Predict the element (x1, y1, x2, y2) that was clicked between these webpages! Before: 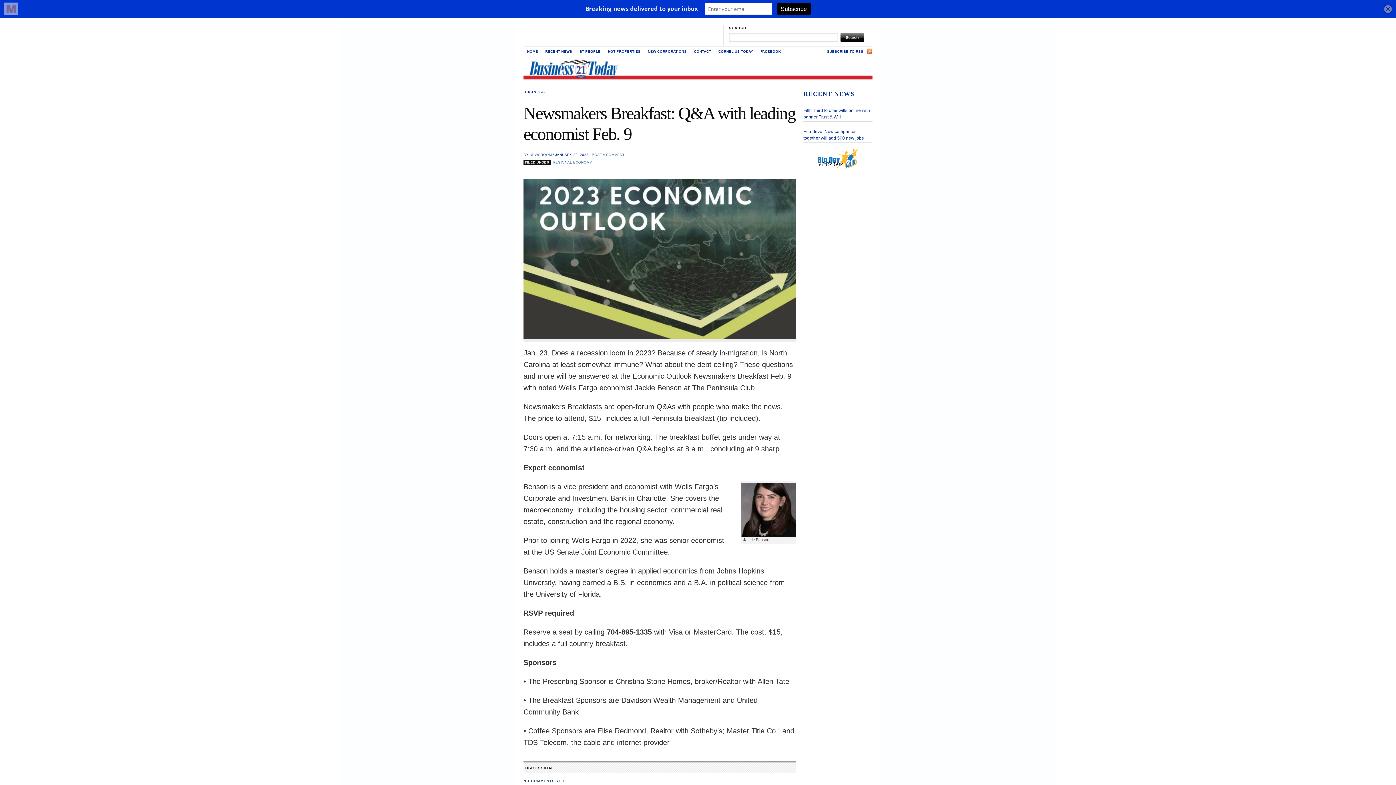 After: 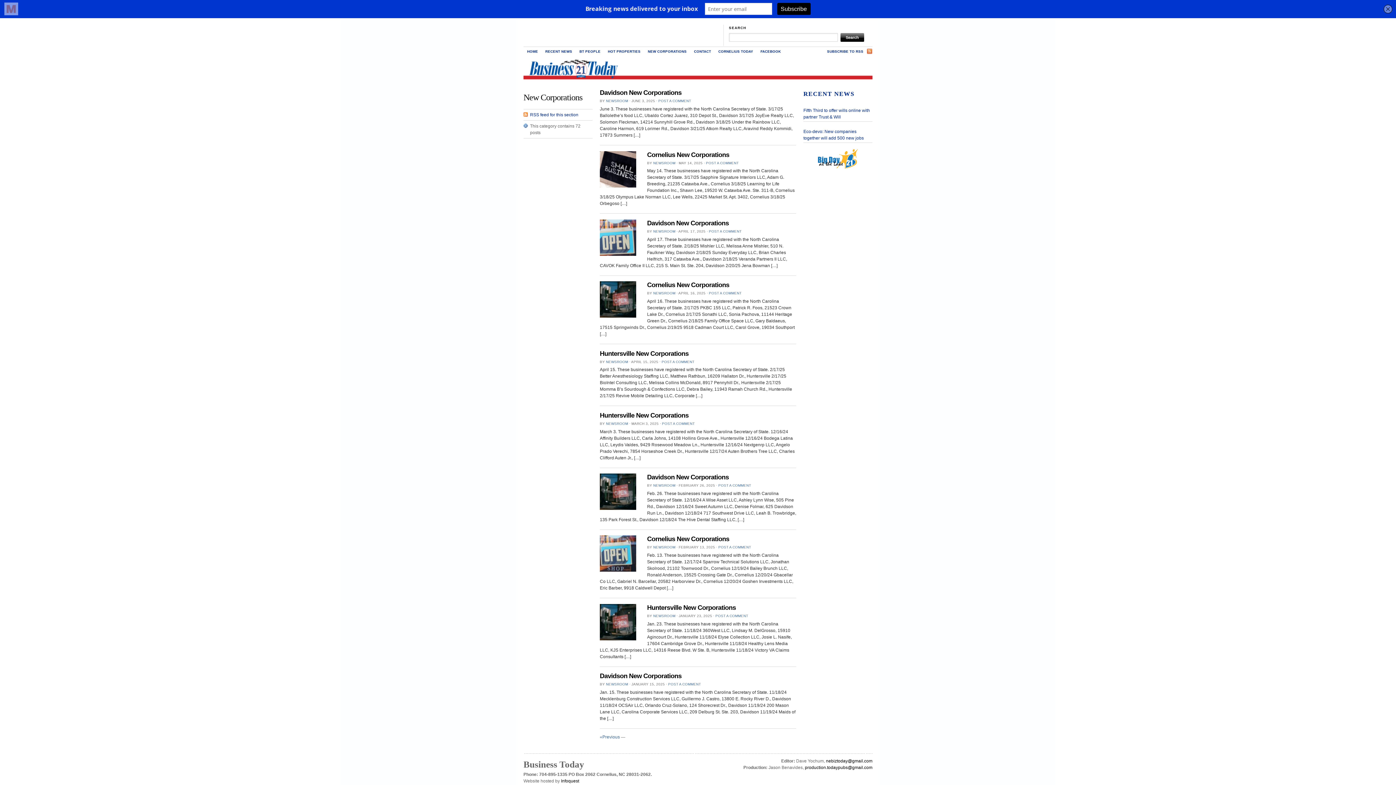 Action: bbox: (644, 46, 690, 56) label: NEW CORPORATIONS